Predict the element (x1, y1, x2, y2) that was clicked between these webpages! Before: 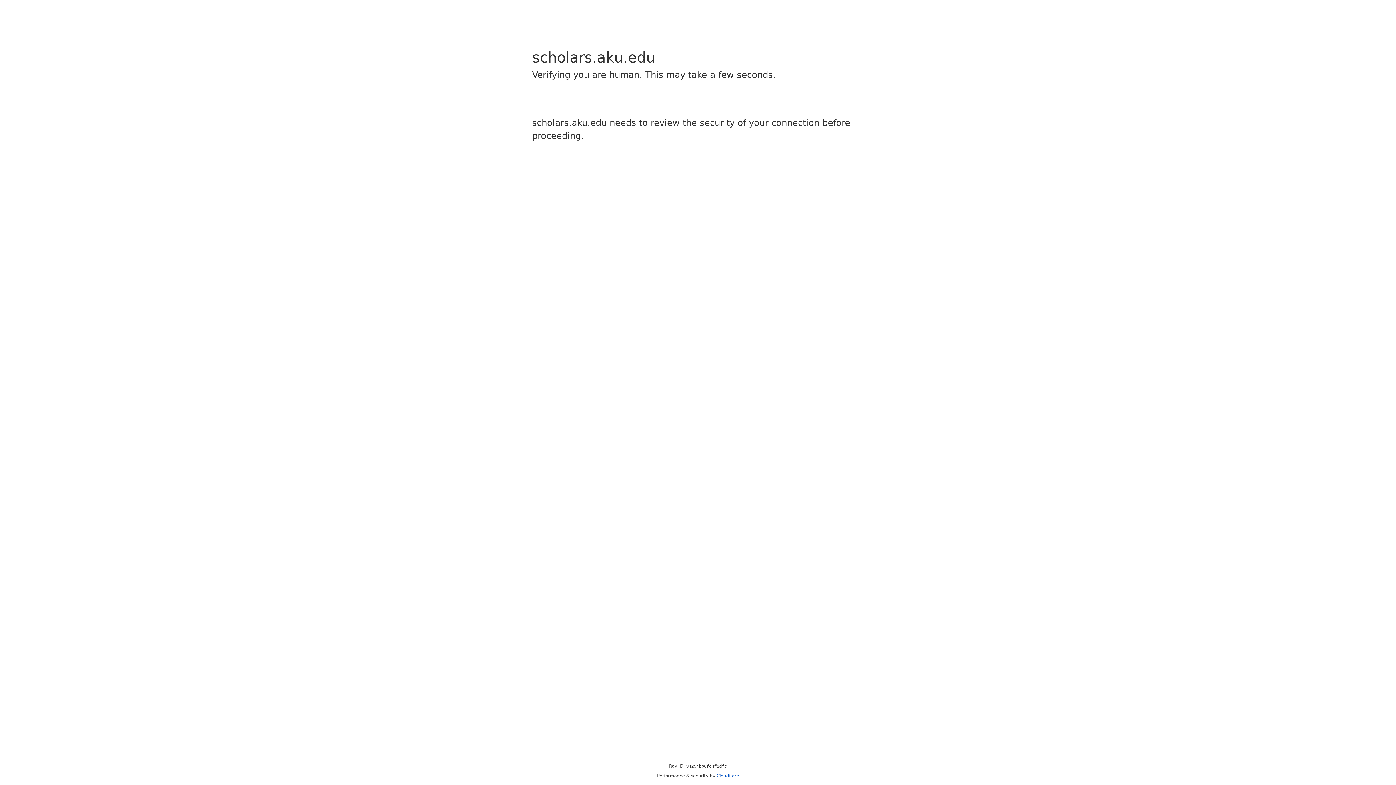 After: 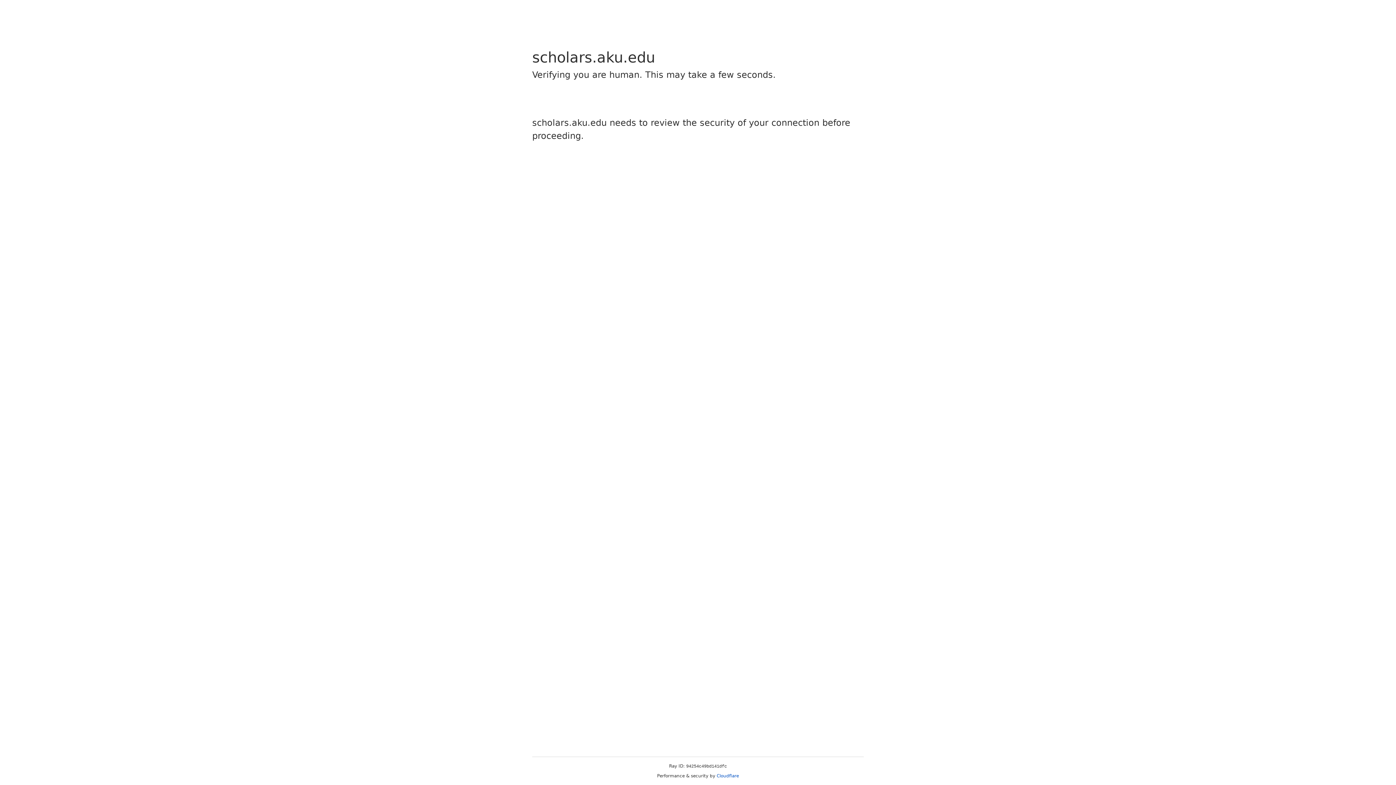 Action: label: Cloudflare bbox: (716, 773, 739, 778)